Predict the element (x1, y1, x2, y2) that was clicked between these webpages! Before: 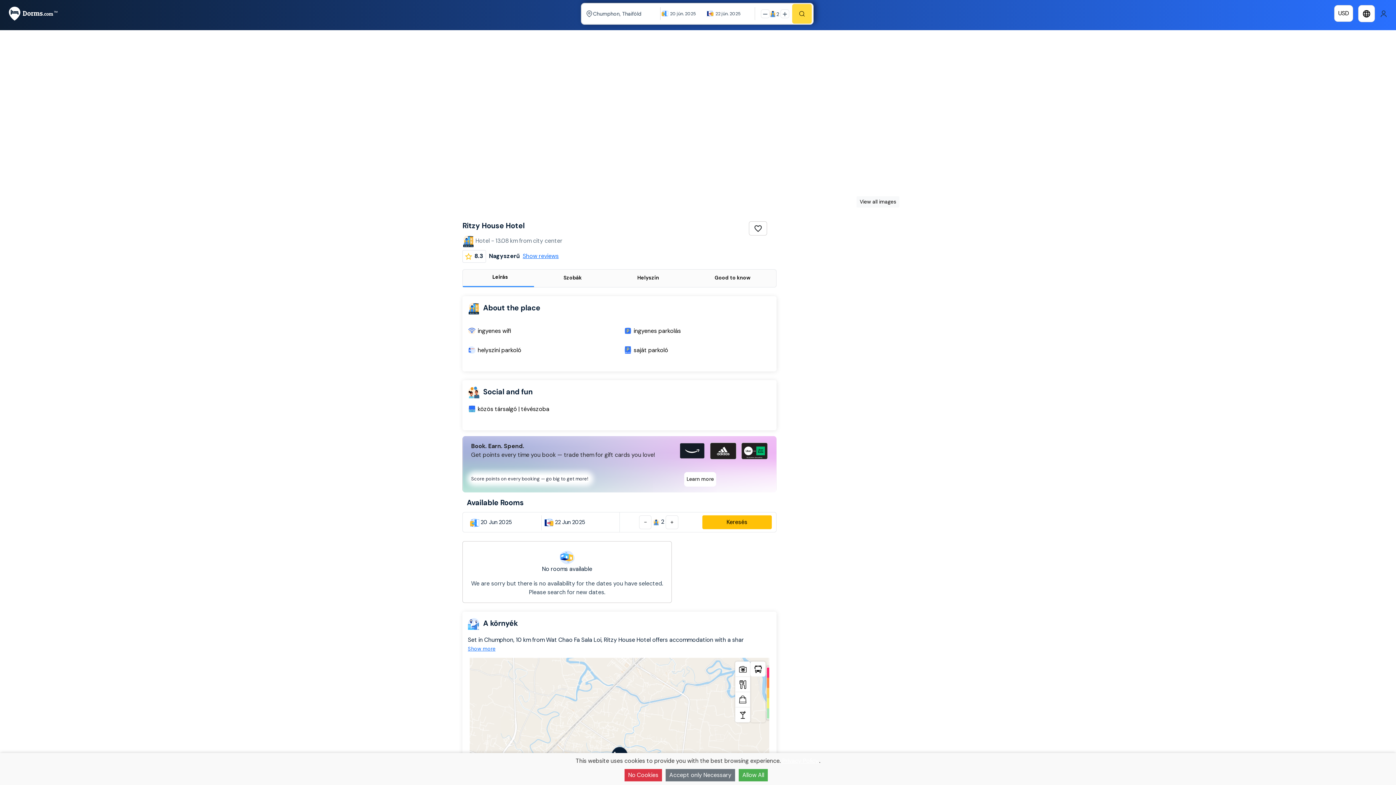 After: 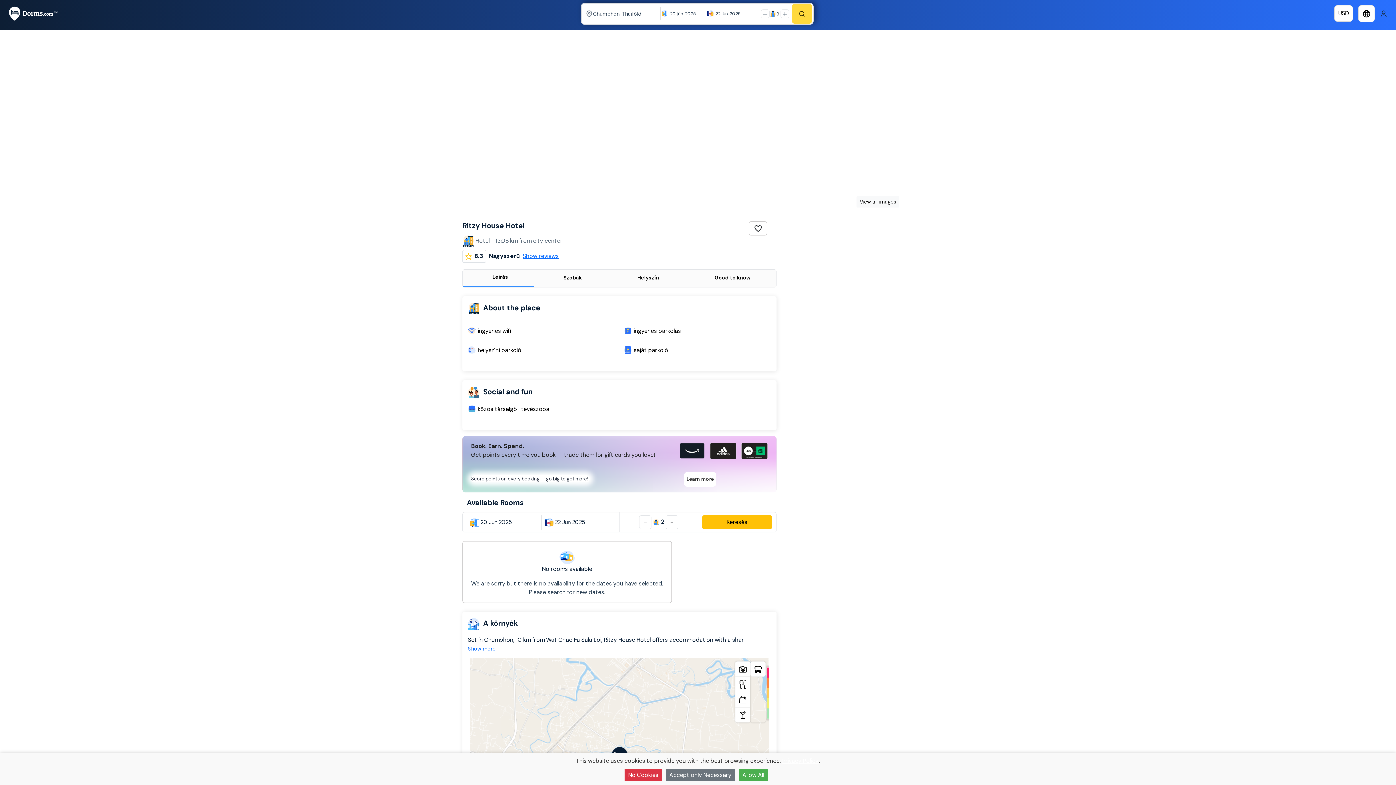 Action: label: helyszíni parkoló bbox: (477, 346, 521, 355)